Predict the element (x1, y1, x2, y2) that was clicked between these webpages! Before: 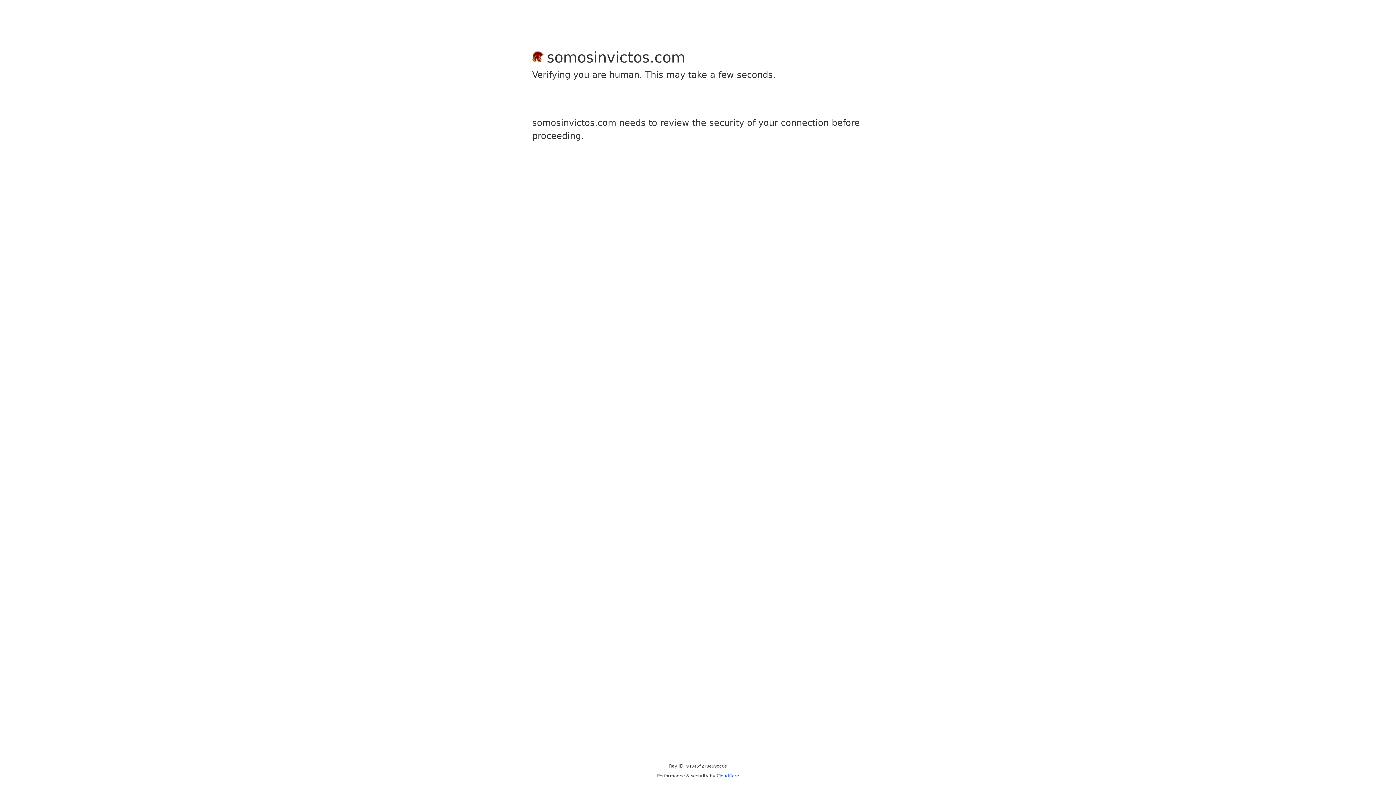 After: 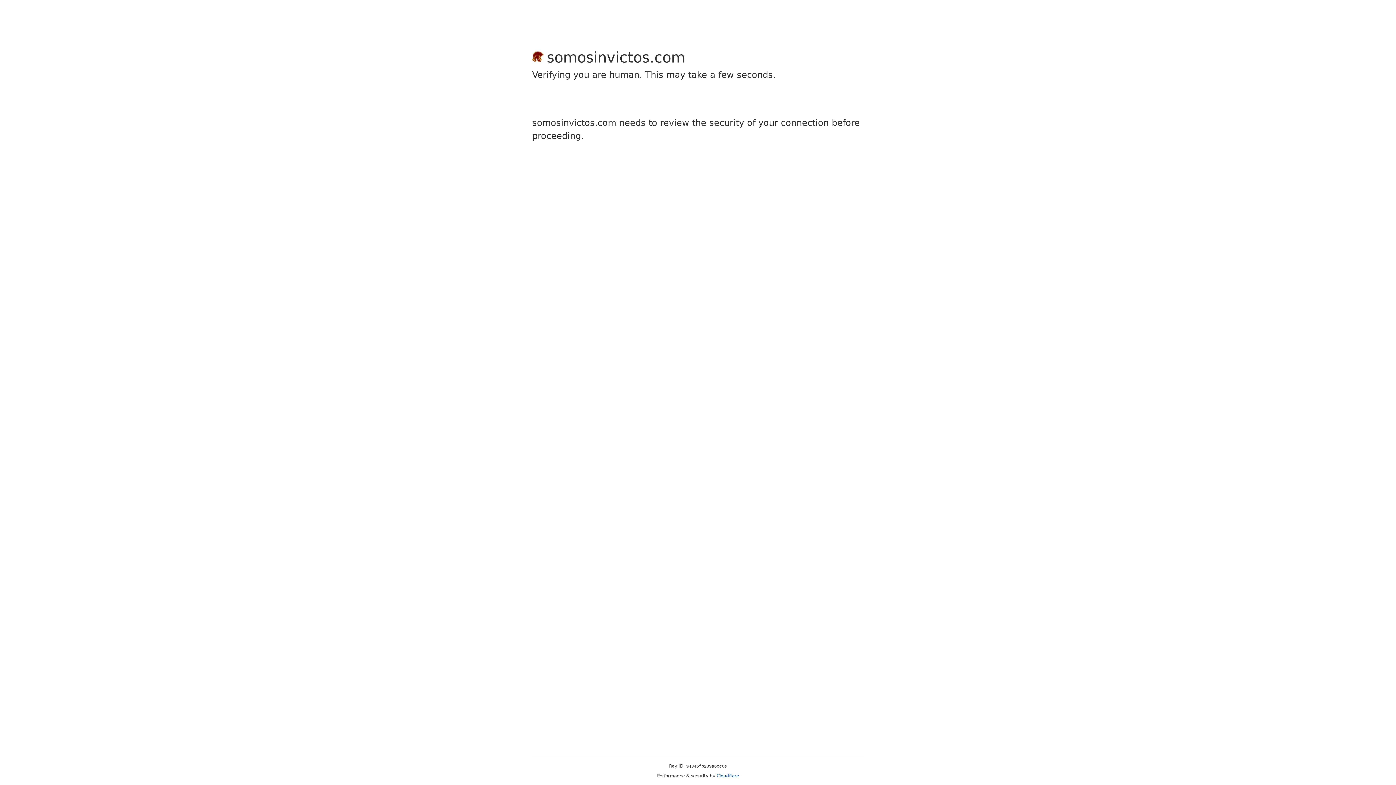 Action: bbox: (716, 773, 739, 778) label: Cloudflare